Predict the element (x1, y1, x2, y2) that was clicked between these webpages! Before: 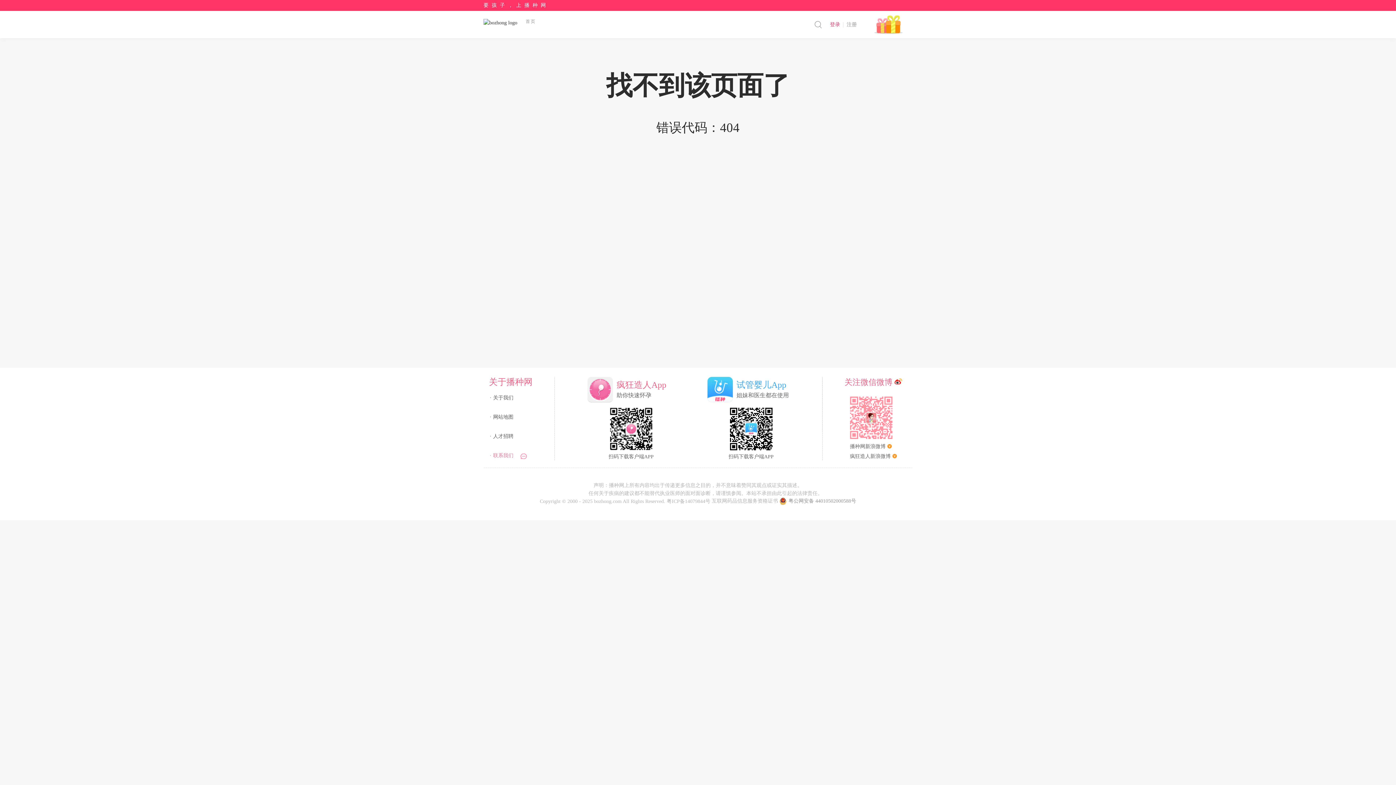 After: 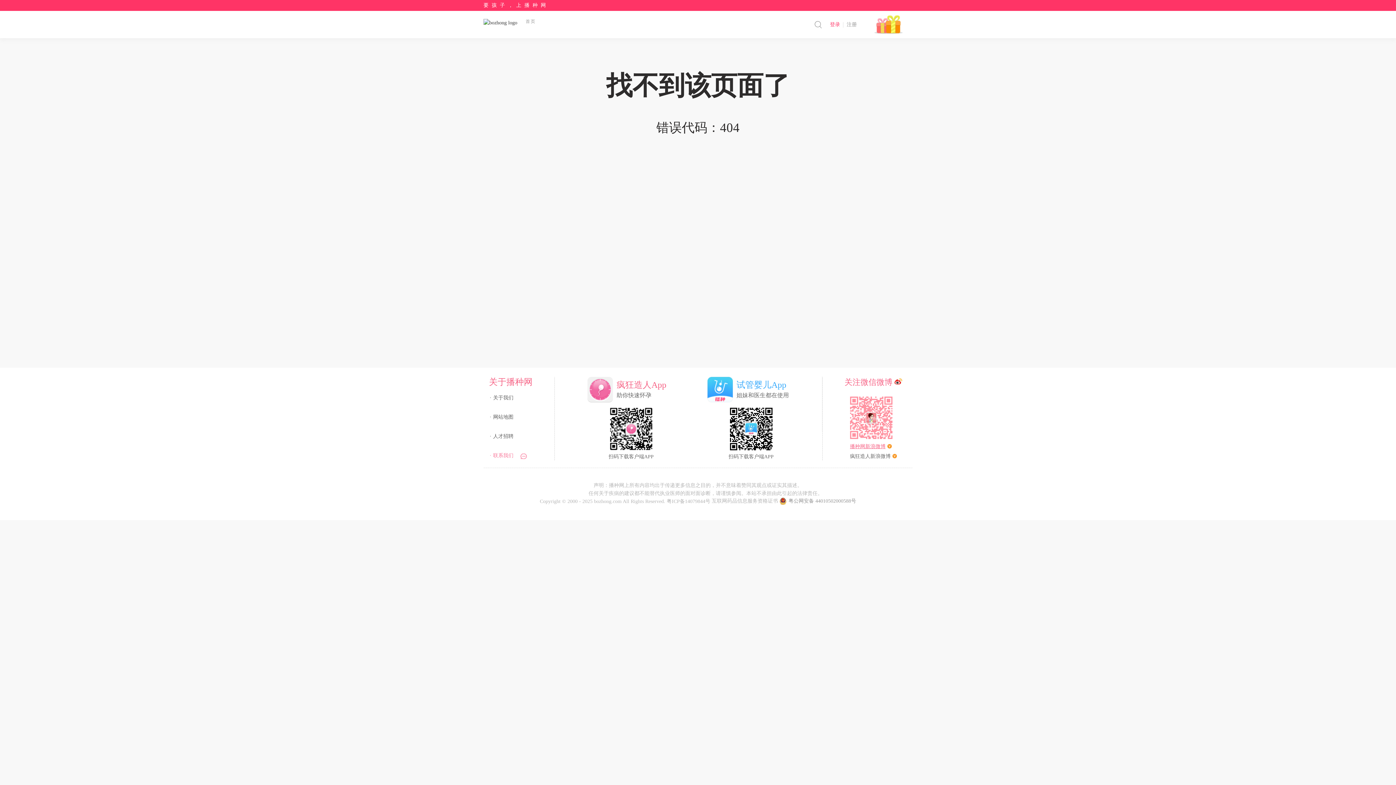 Action: label: 播种网新浪微博 bbox: (850, 444, 892, 449)